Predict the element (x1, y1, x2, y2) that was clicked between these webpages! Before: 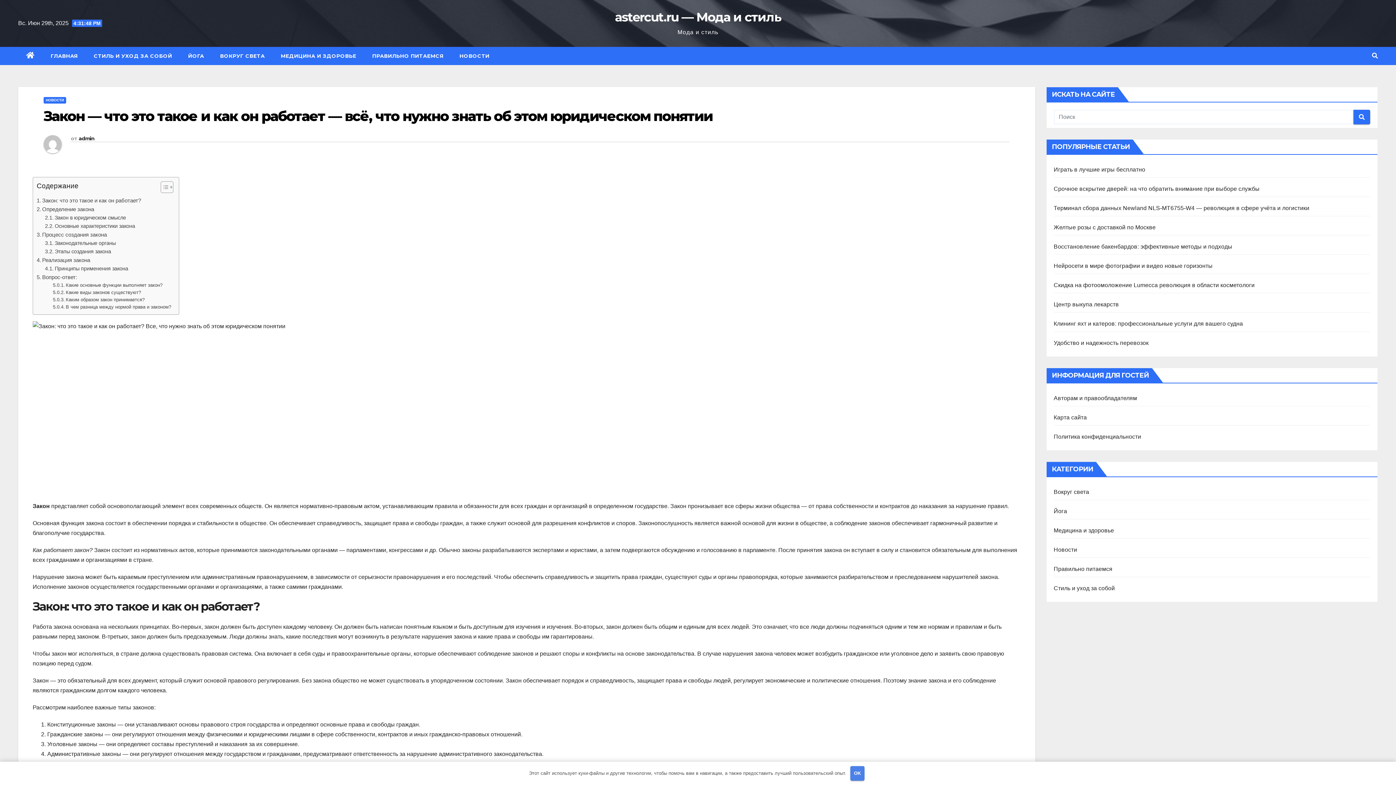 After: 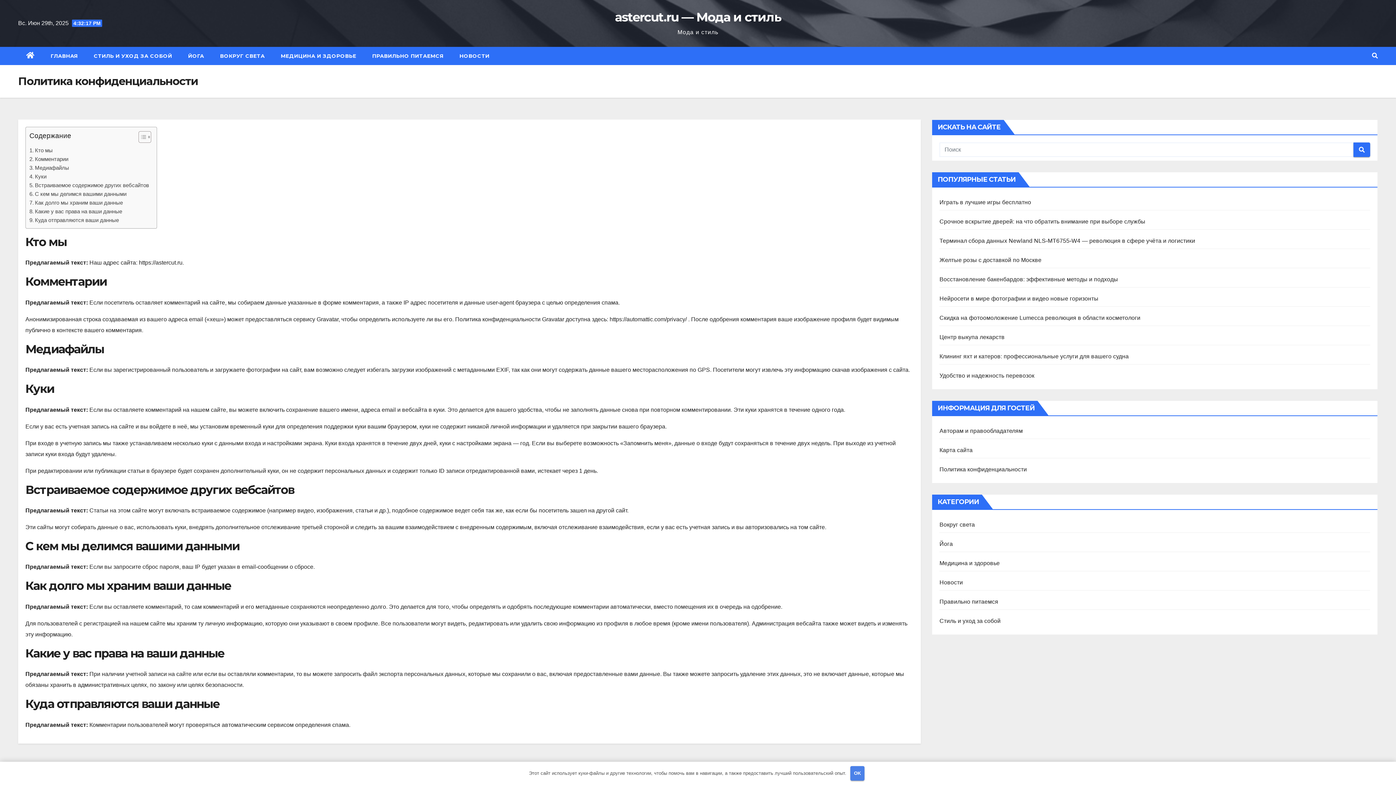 Action: bbox: (1054, 433, 1141, 440) label: Политика конфиденциальности